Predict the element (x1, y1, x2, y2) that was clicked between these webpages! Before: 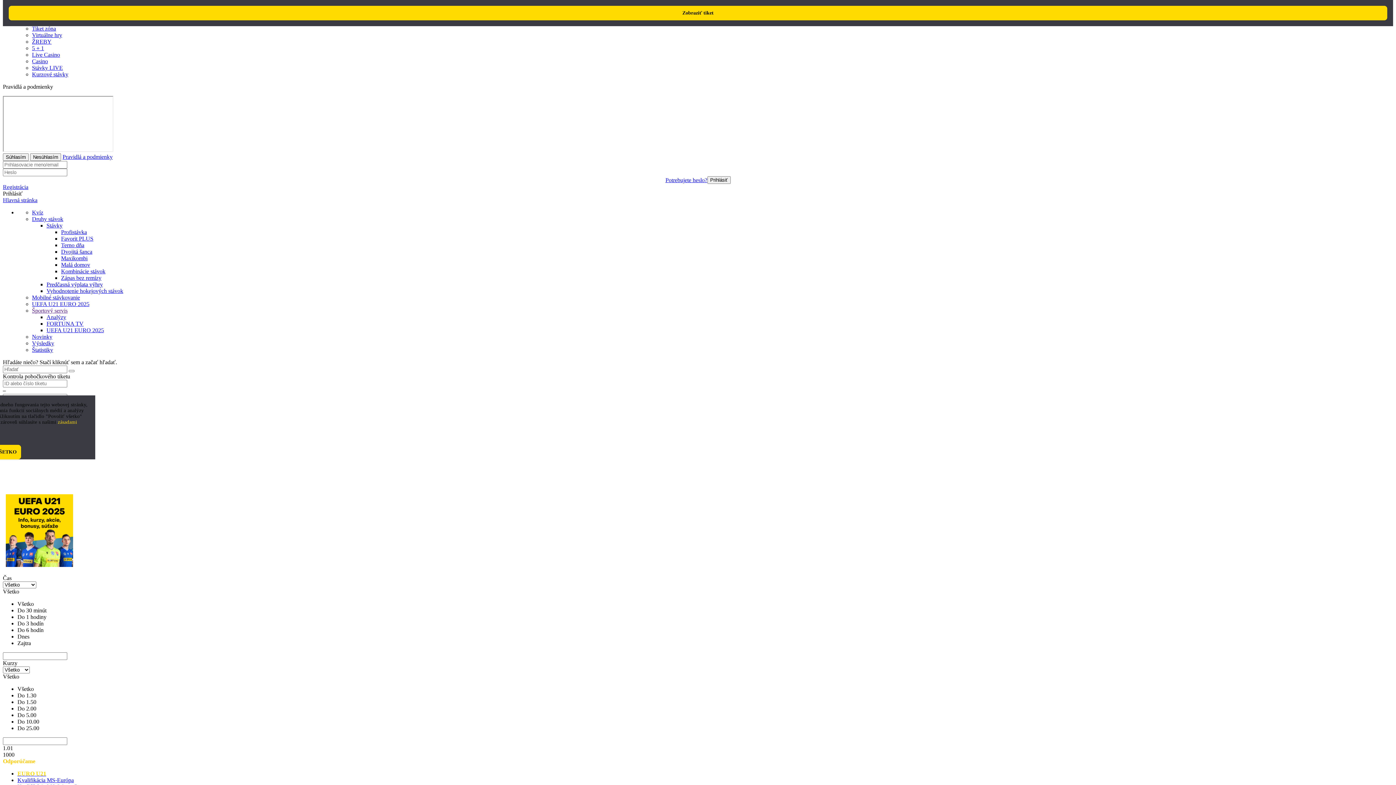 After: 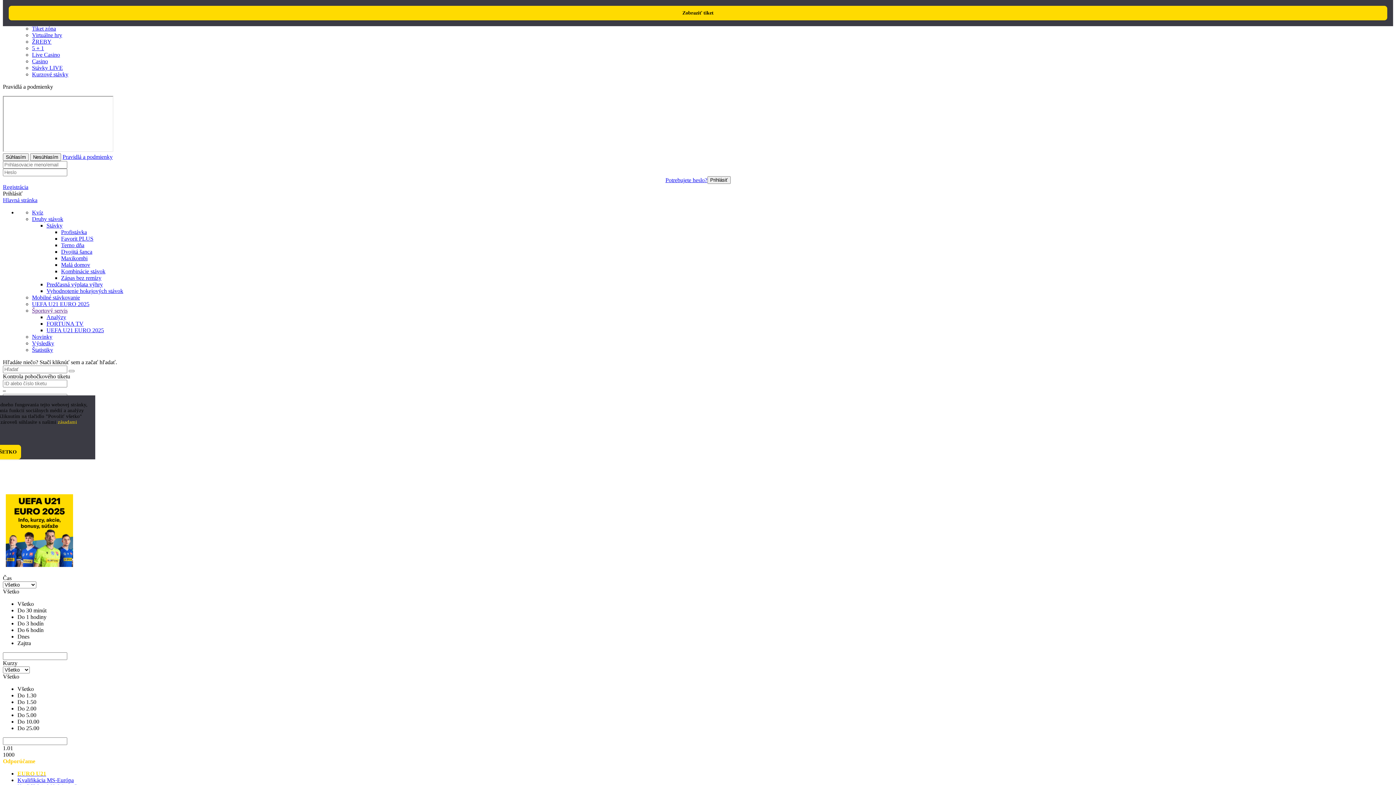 Action: bbox: (32, 340, 54, 346) label: Výsledky